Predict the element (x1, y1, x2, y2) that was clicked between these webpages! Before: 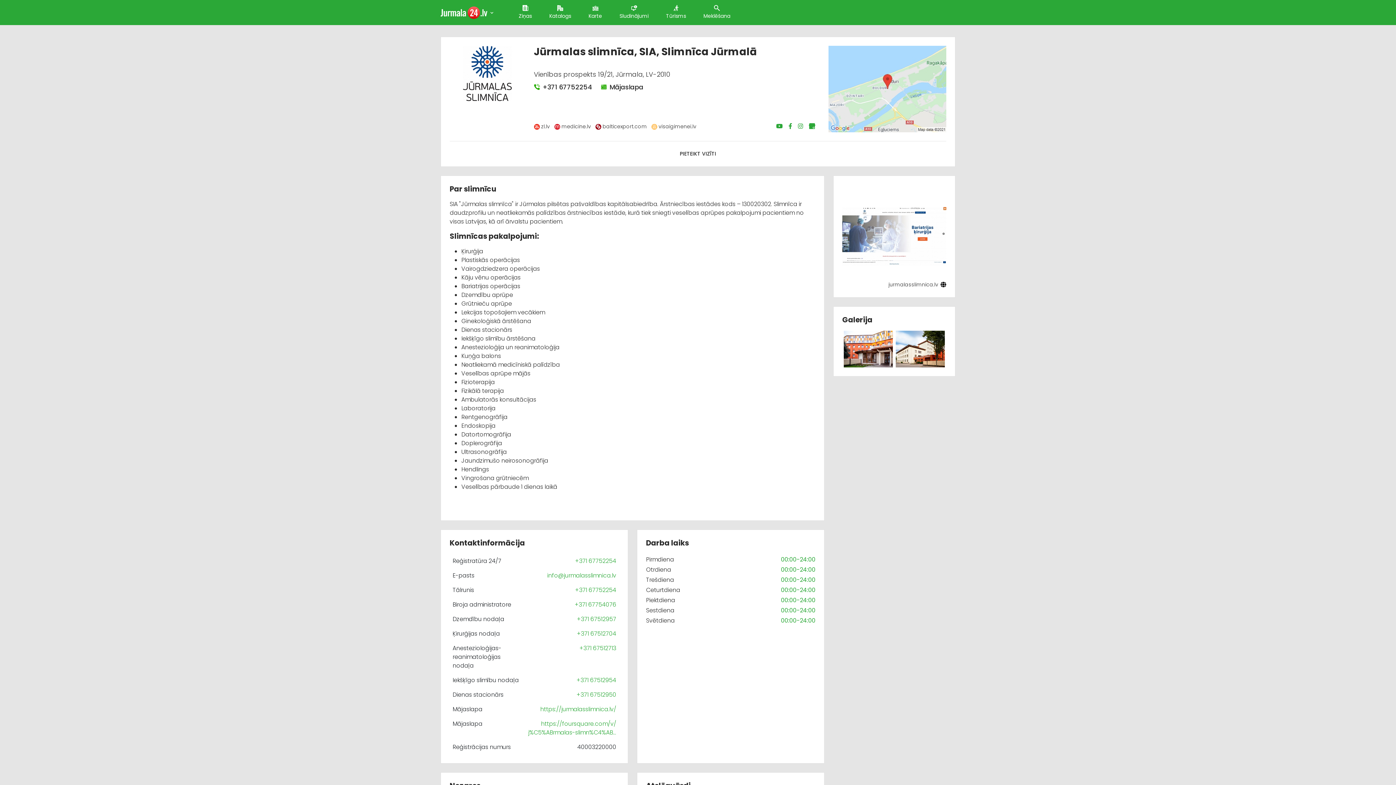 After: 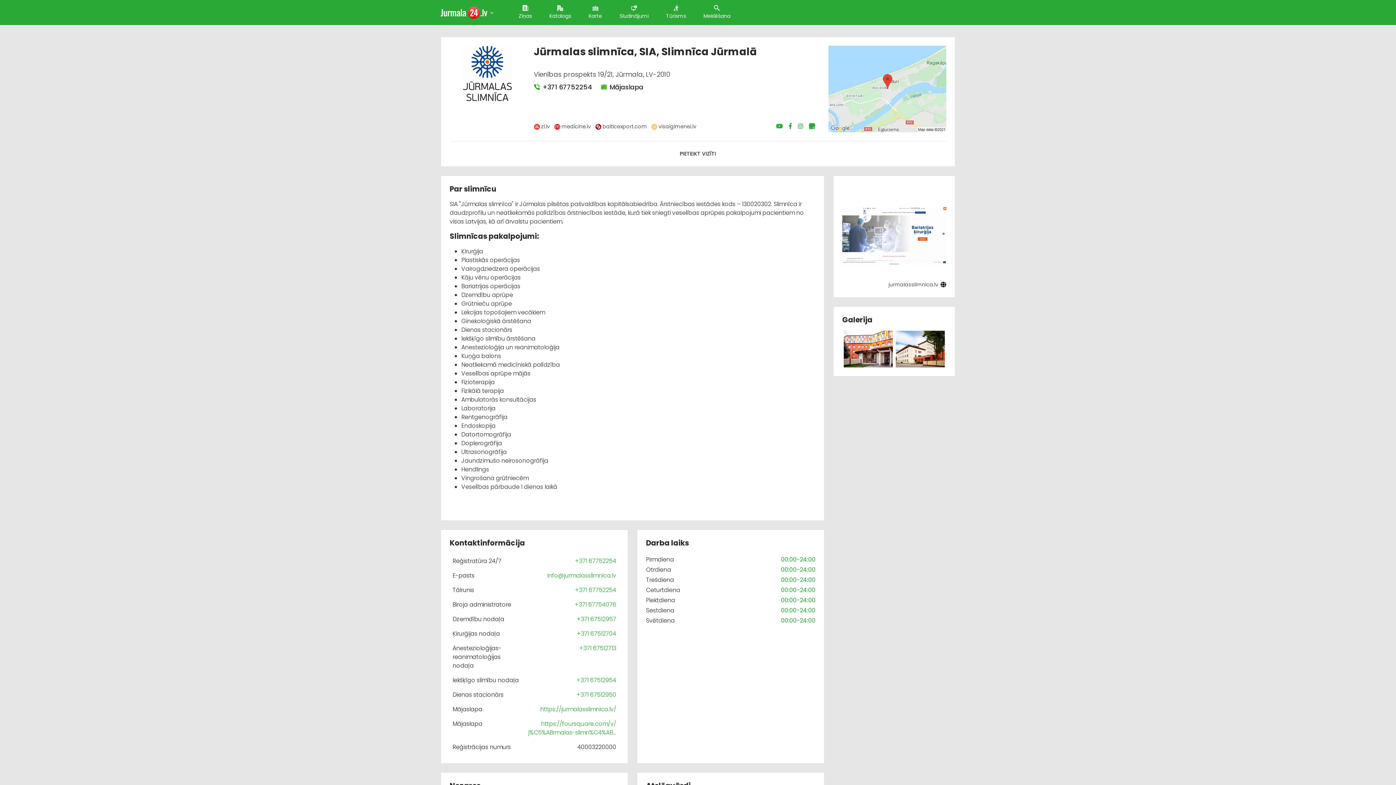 Action: bbox: (809, 123, 817, 129)